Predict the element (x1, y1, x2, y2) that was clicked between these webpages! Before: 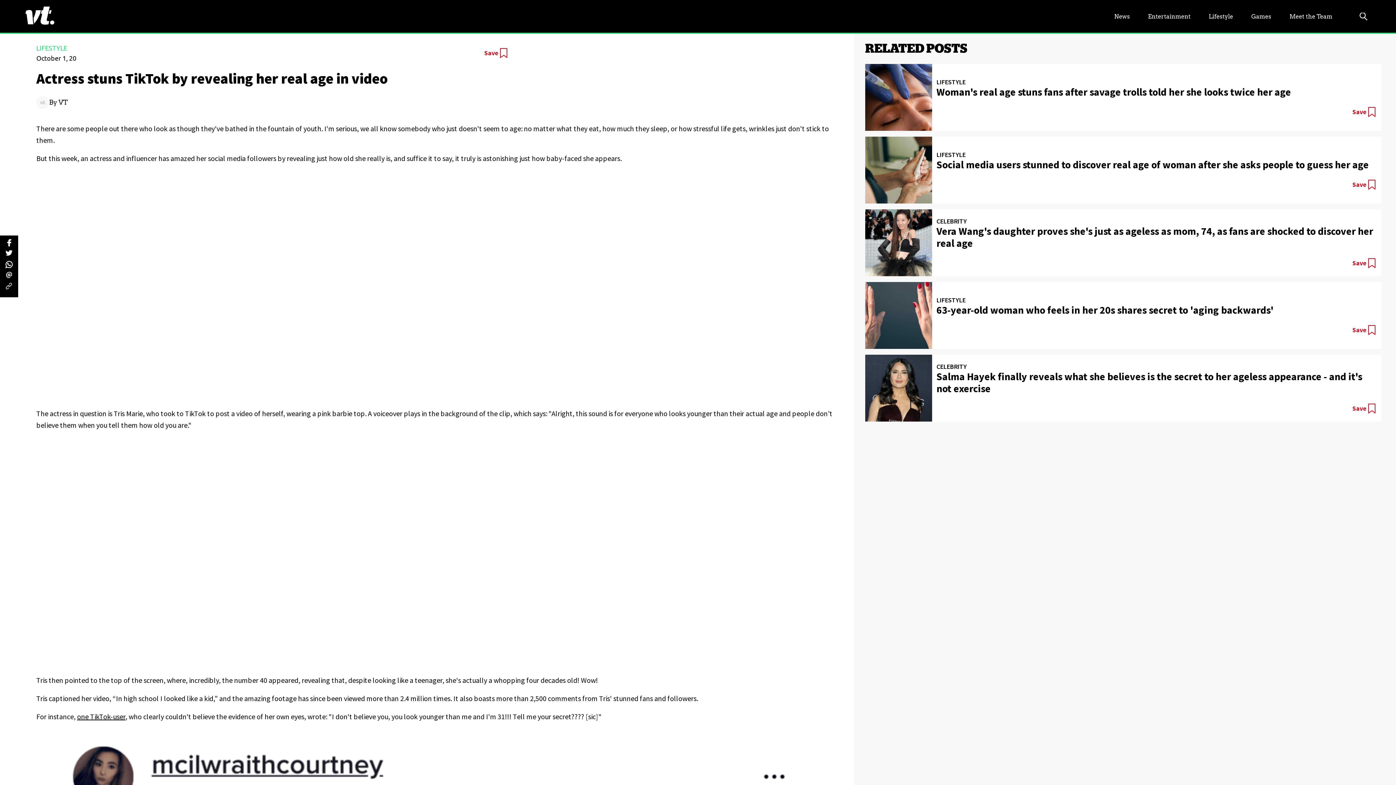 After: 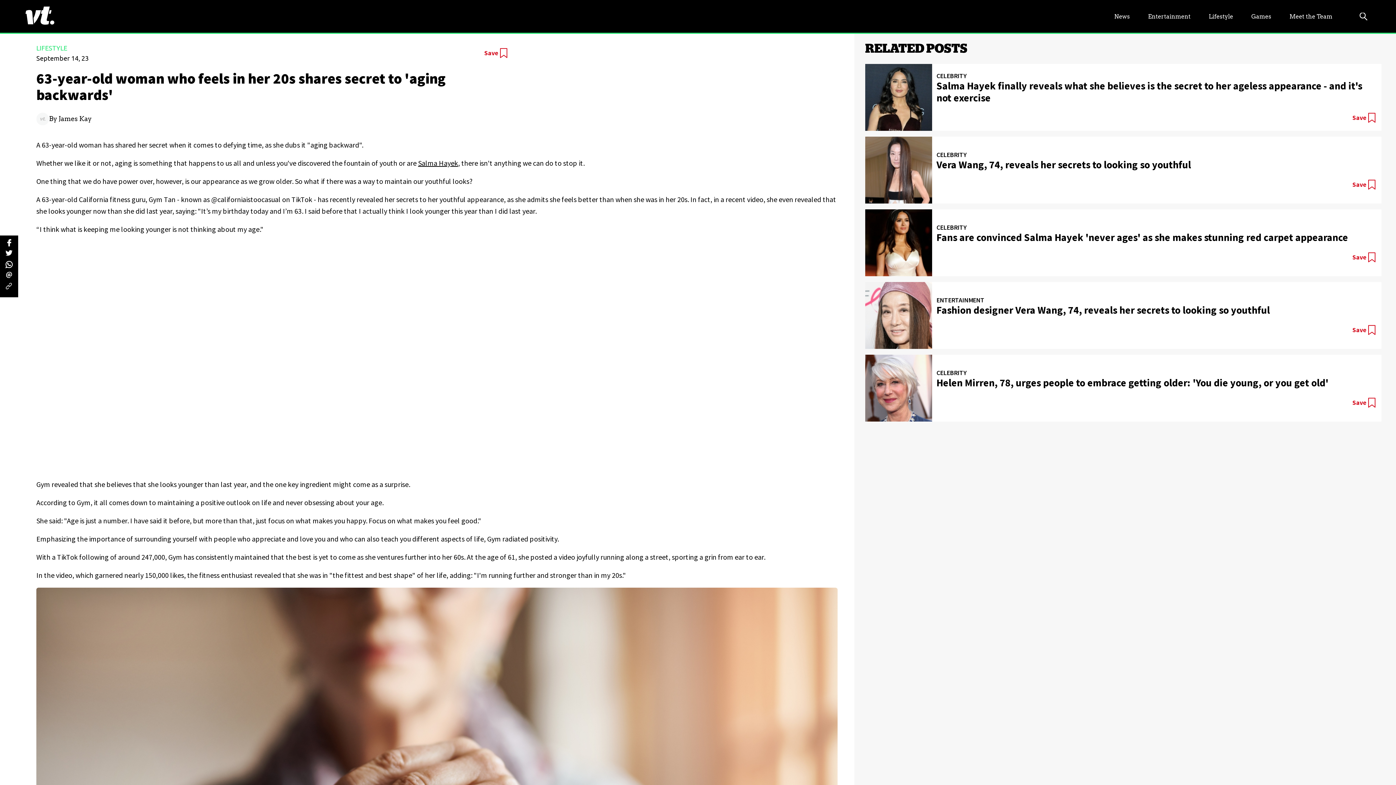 Action: bbox: (865, 282, 1381, 348) label: LIFESTYLE
63-year-old woman who feels in her 20s shares secret to 'aging backwards'

Save